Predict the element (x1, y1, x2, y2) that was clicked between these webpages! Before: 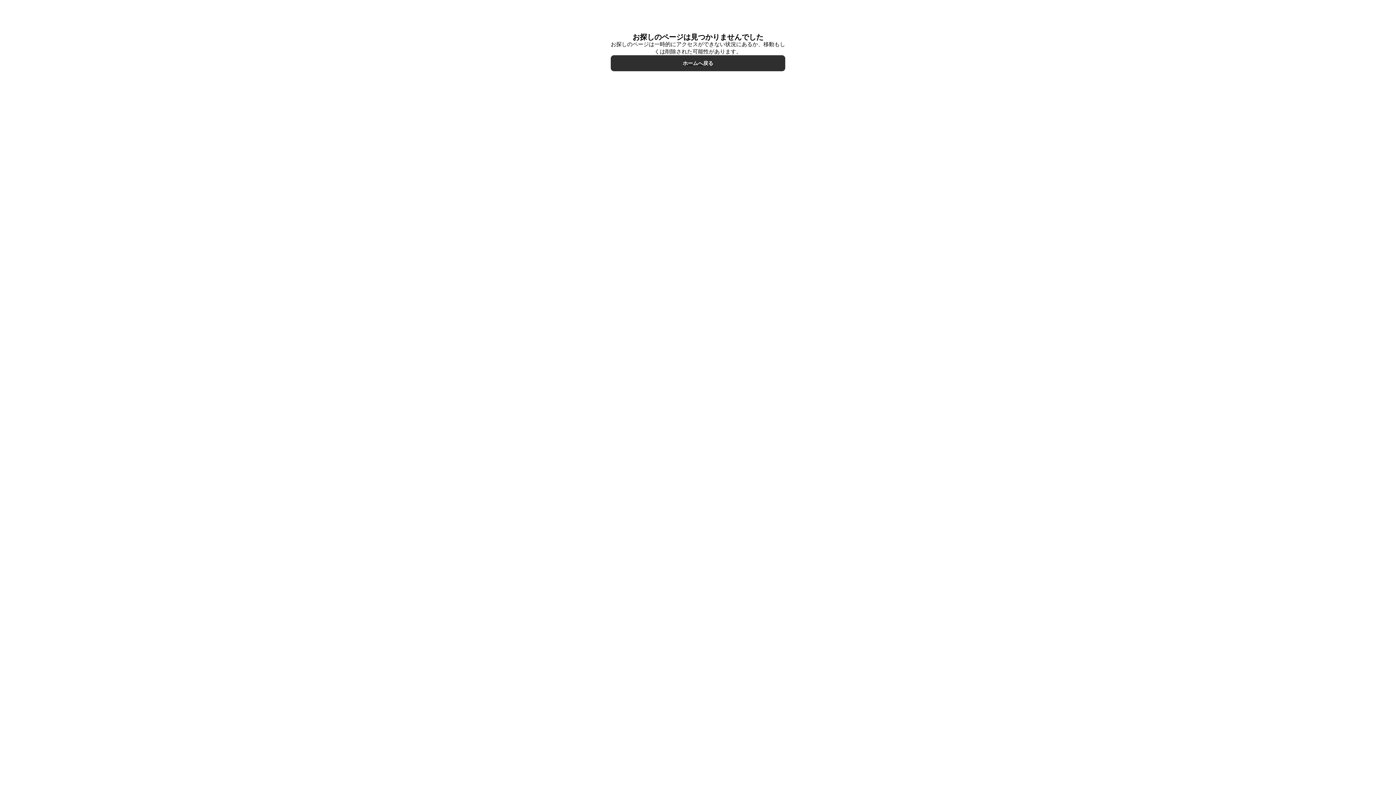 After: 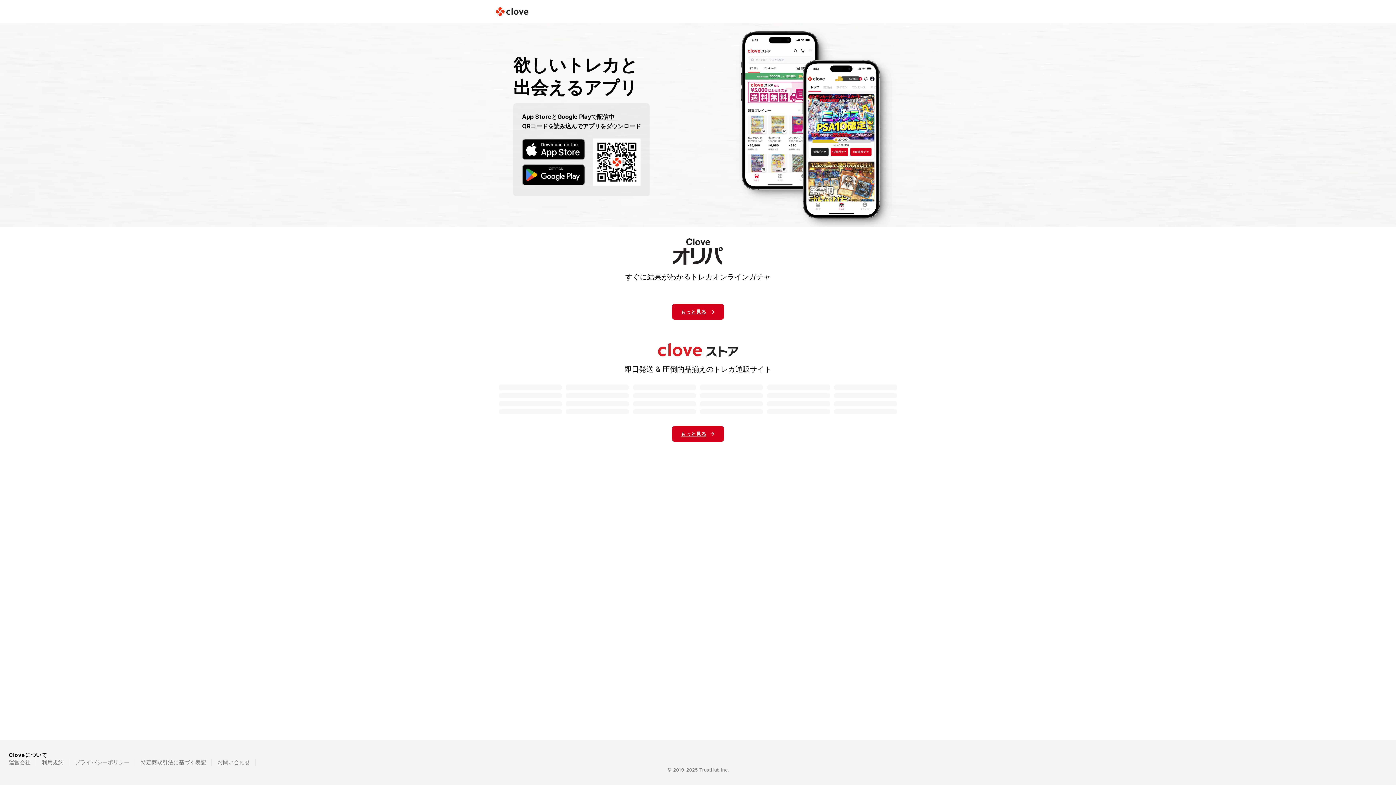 Action: bbox: (610, 55, 785, 71) label: ホームへ戻る